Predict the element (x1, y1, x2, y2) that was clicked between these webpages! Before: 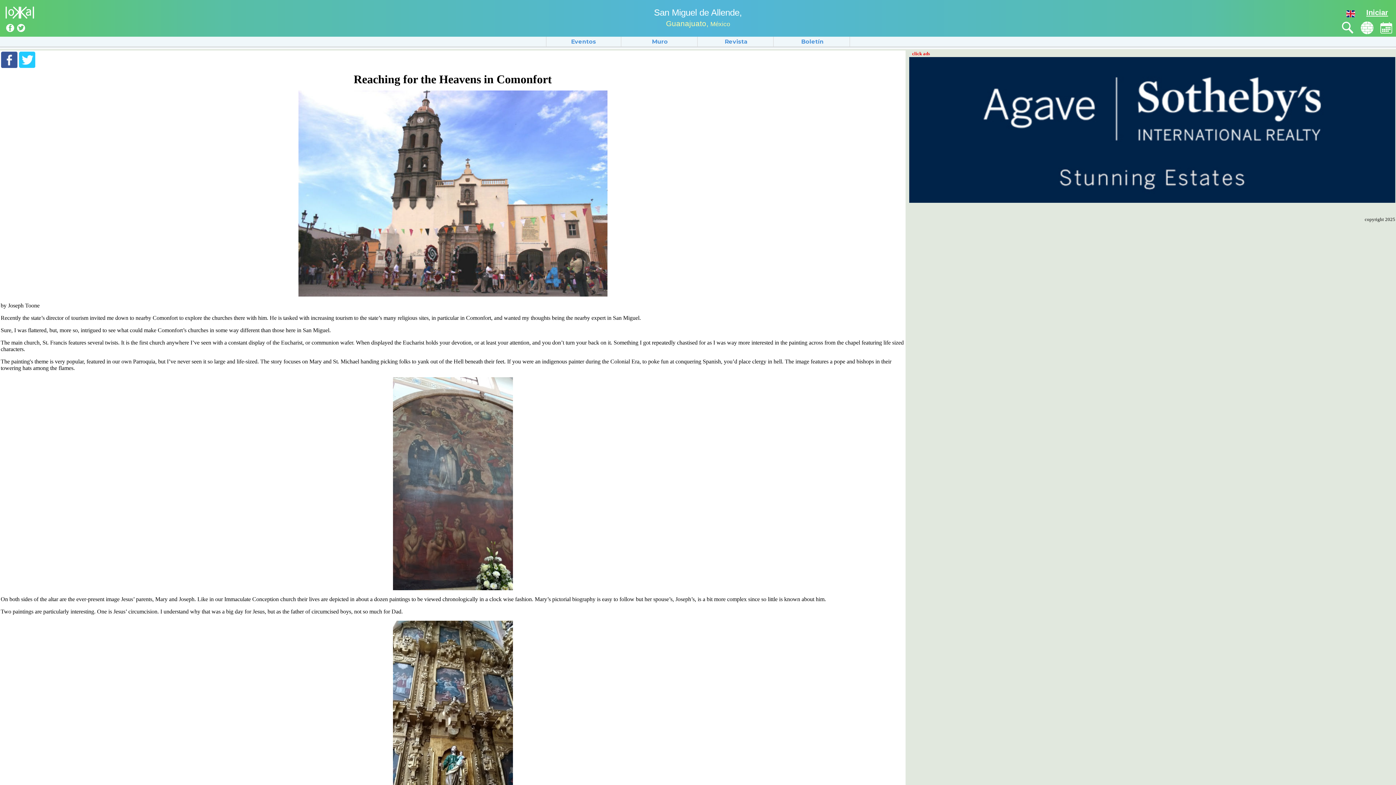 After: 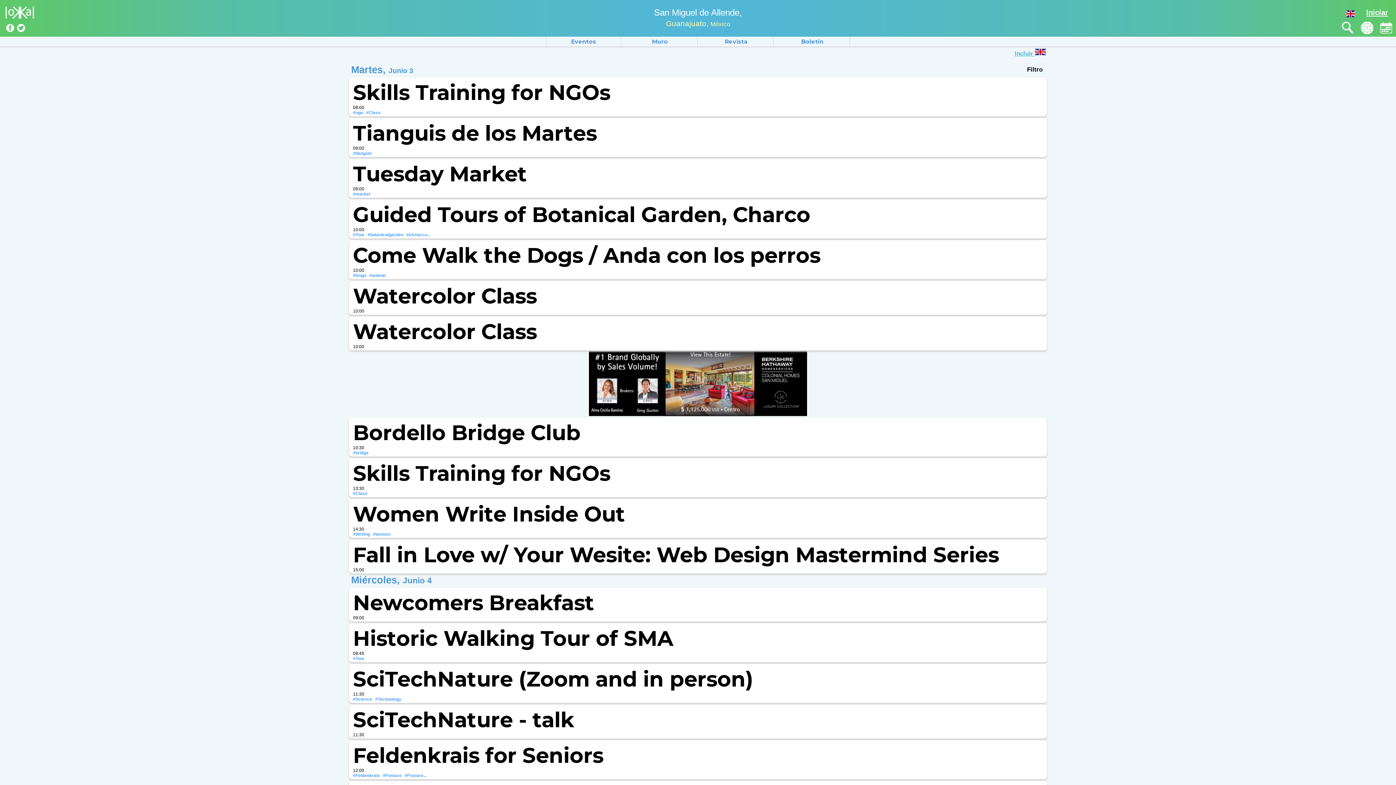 Action: bbox: (546, 38, 620, 45) label: Eventos